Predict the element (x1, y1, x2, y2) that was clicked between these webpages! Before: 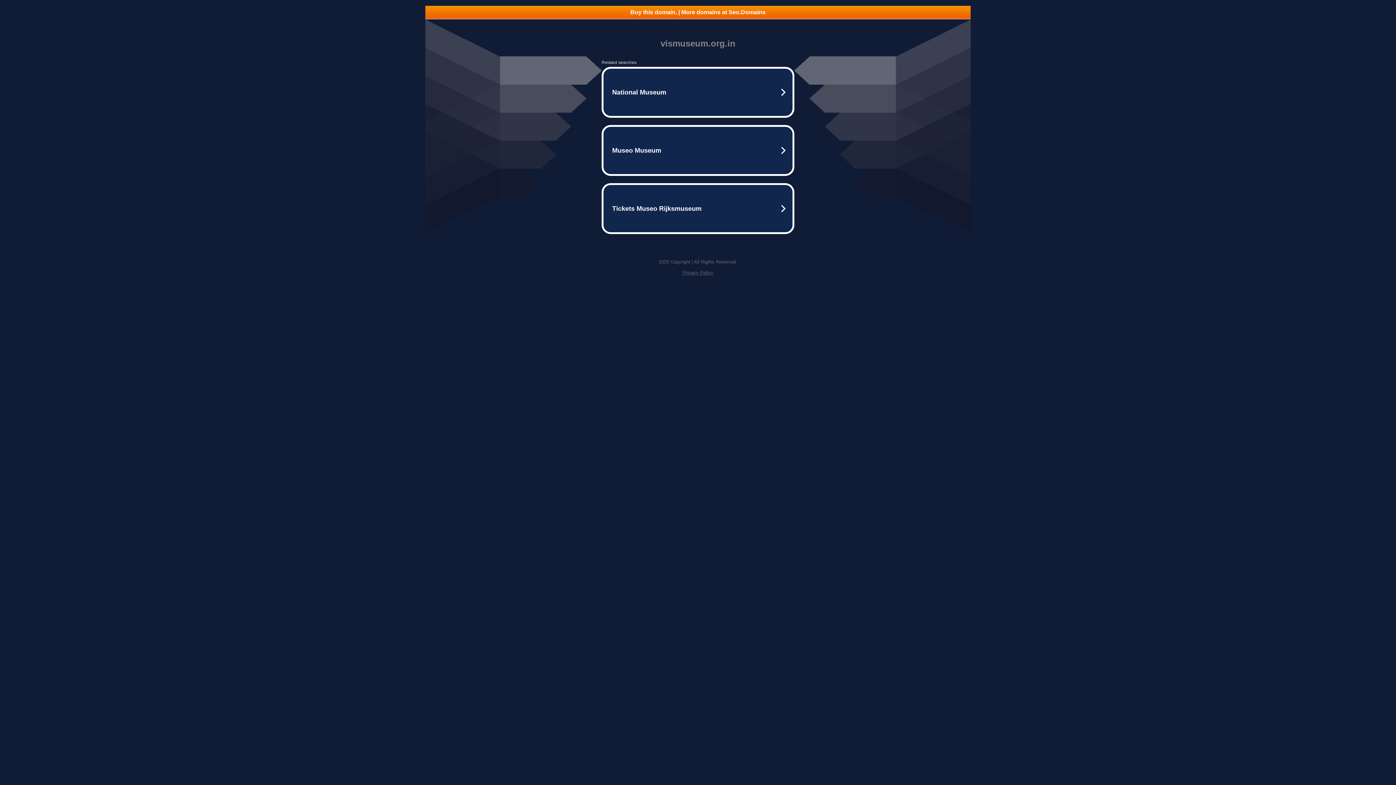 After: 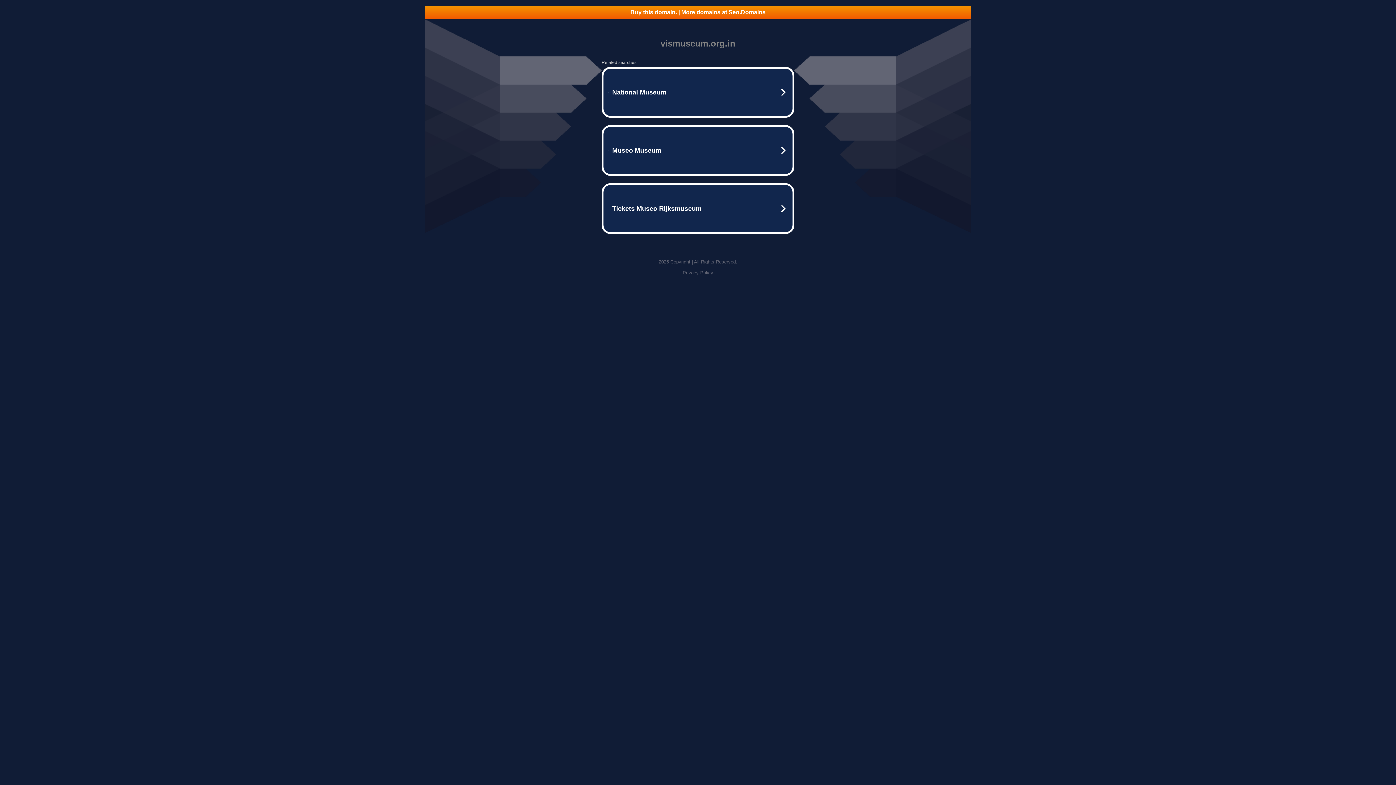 Action: label: Buy this domain. | More domains at Seo.Domains bbox: (425, 5, 970, 18)